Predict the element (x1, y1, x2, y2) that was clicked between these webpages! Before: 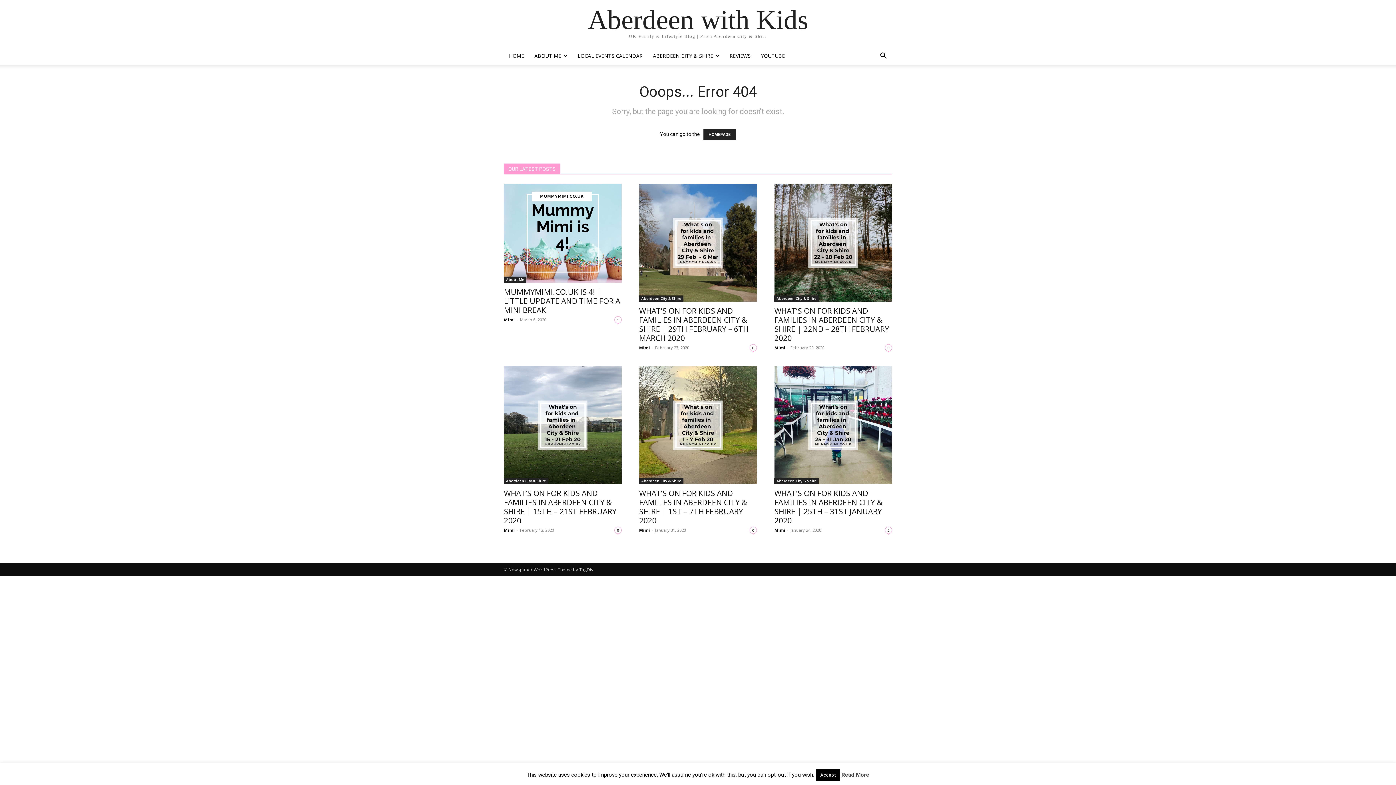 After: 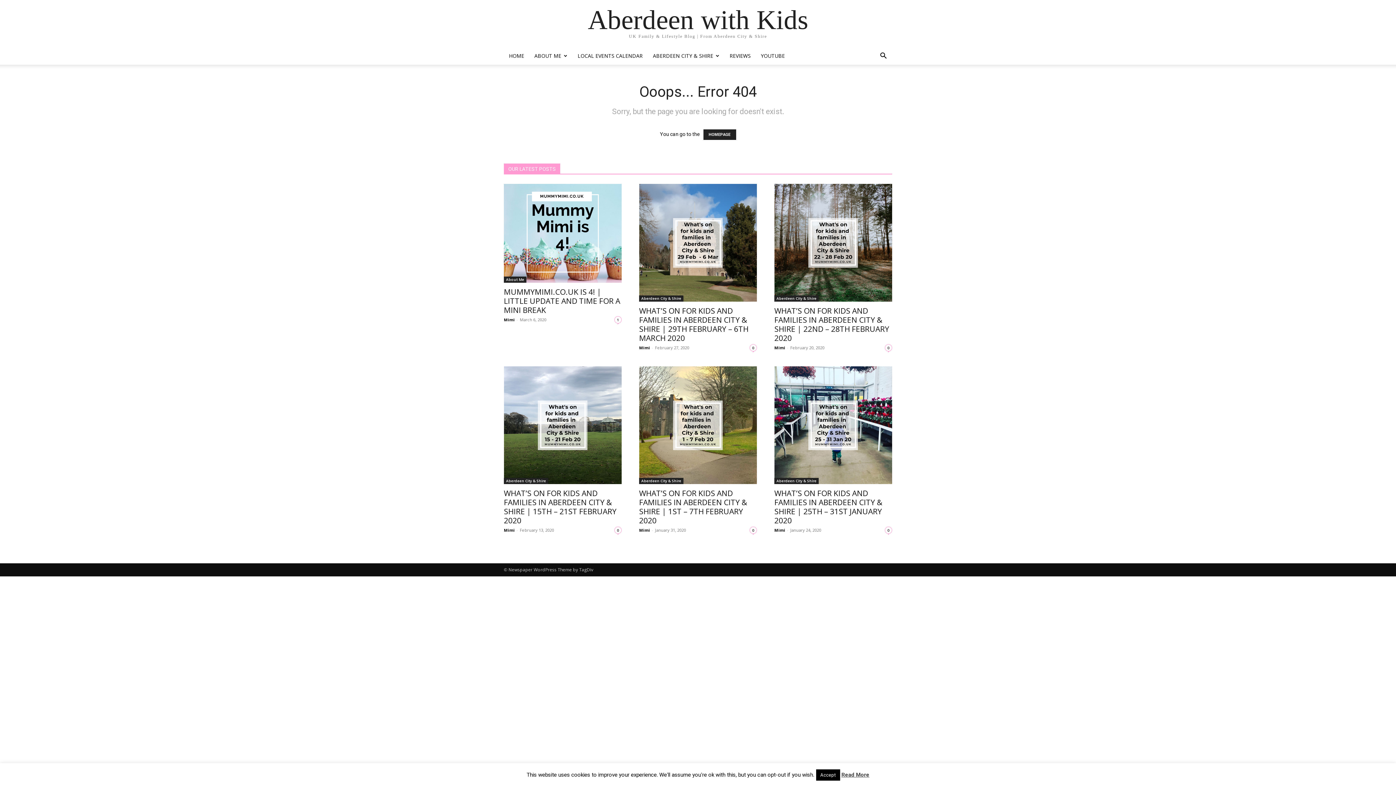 Action: label: Read More bbox: (841, 772, 869, 778)